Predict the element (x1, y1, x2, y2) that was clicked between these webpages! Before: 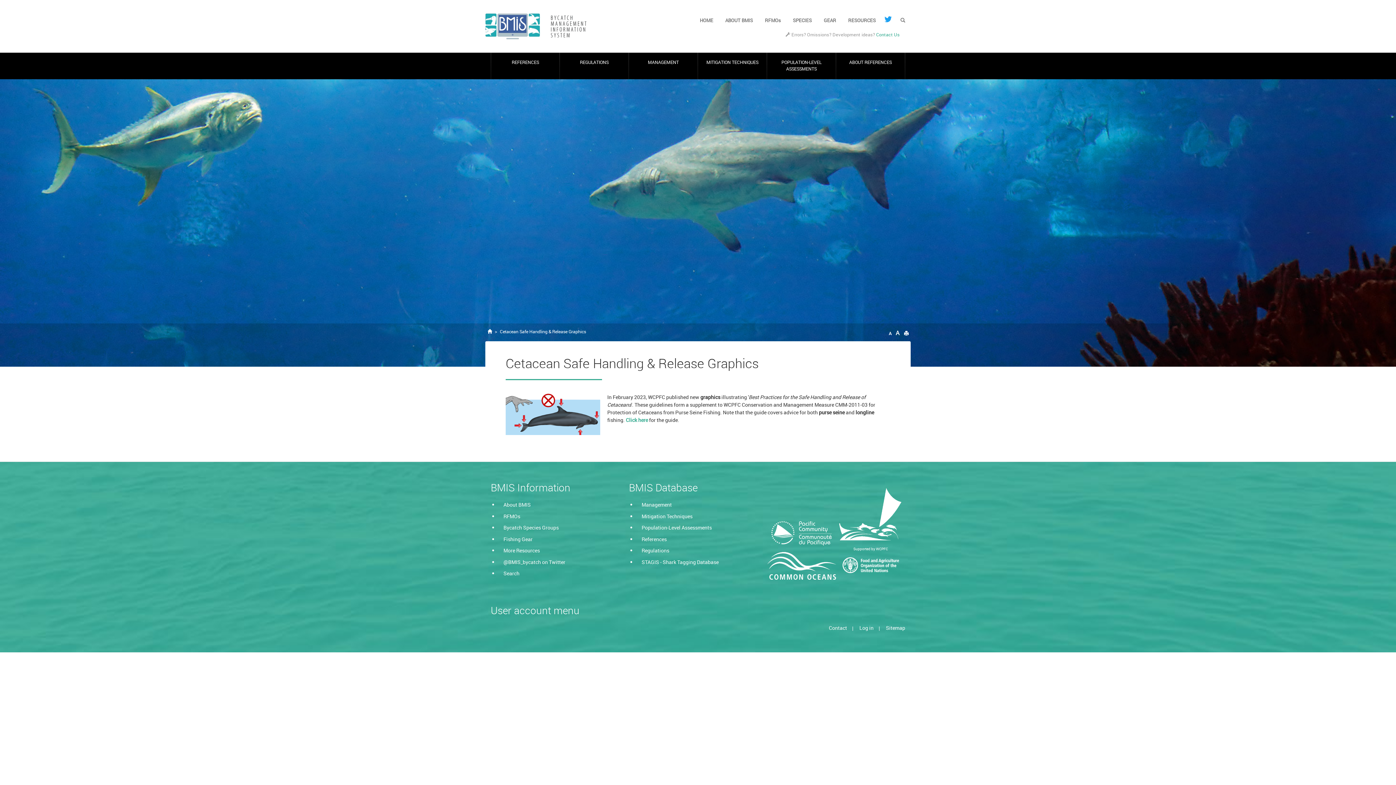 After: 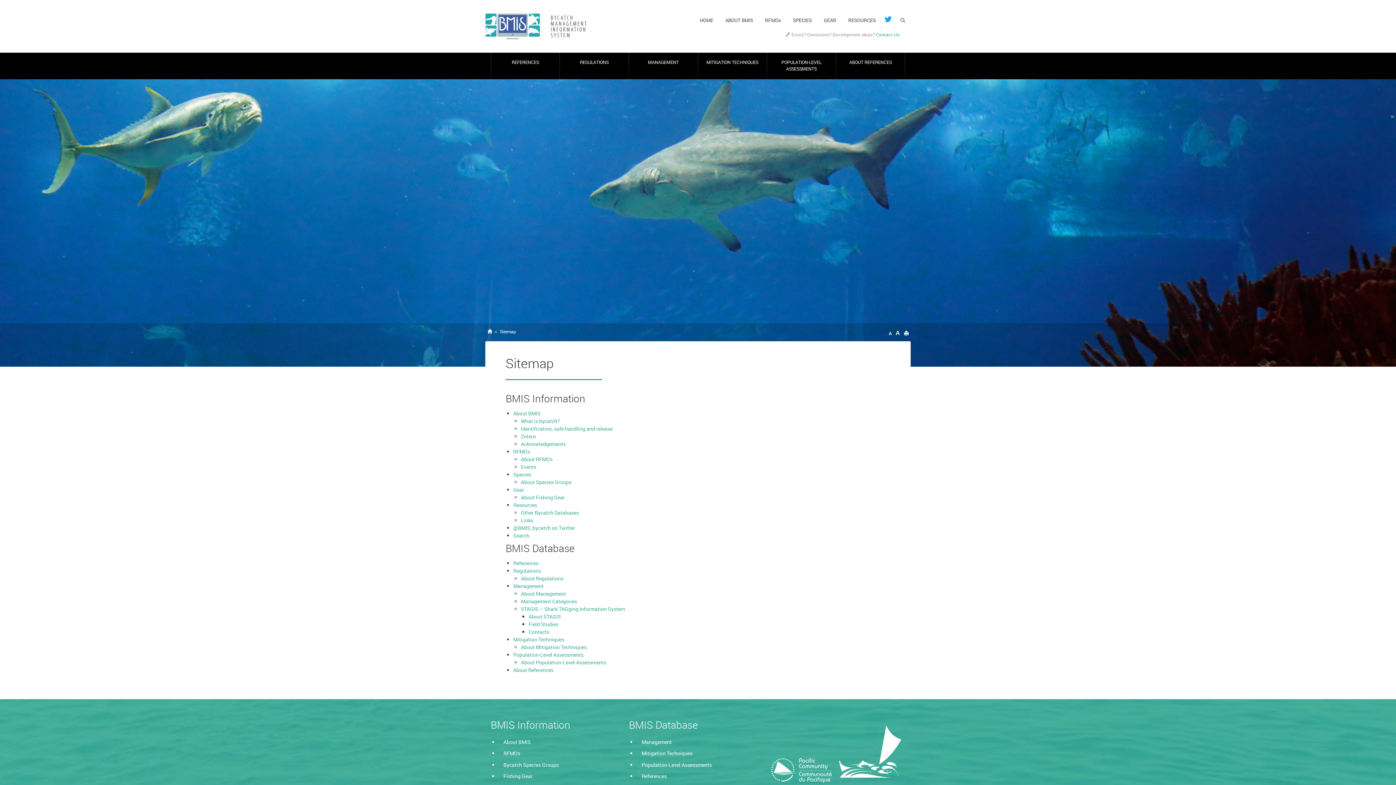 Action: bbox: (886, 624, 905, 632) label: Sitemap